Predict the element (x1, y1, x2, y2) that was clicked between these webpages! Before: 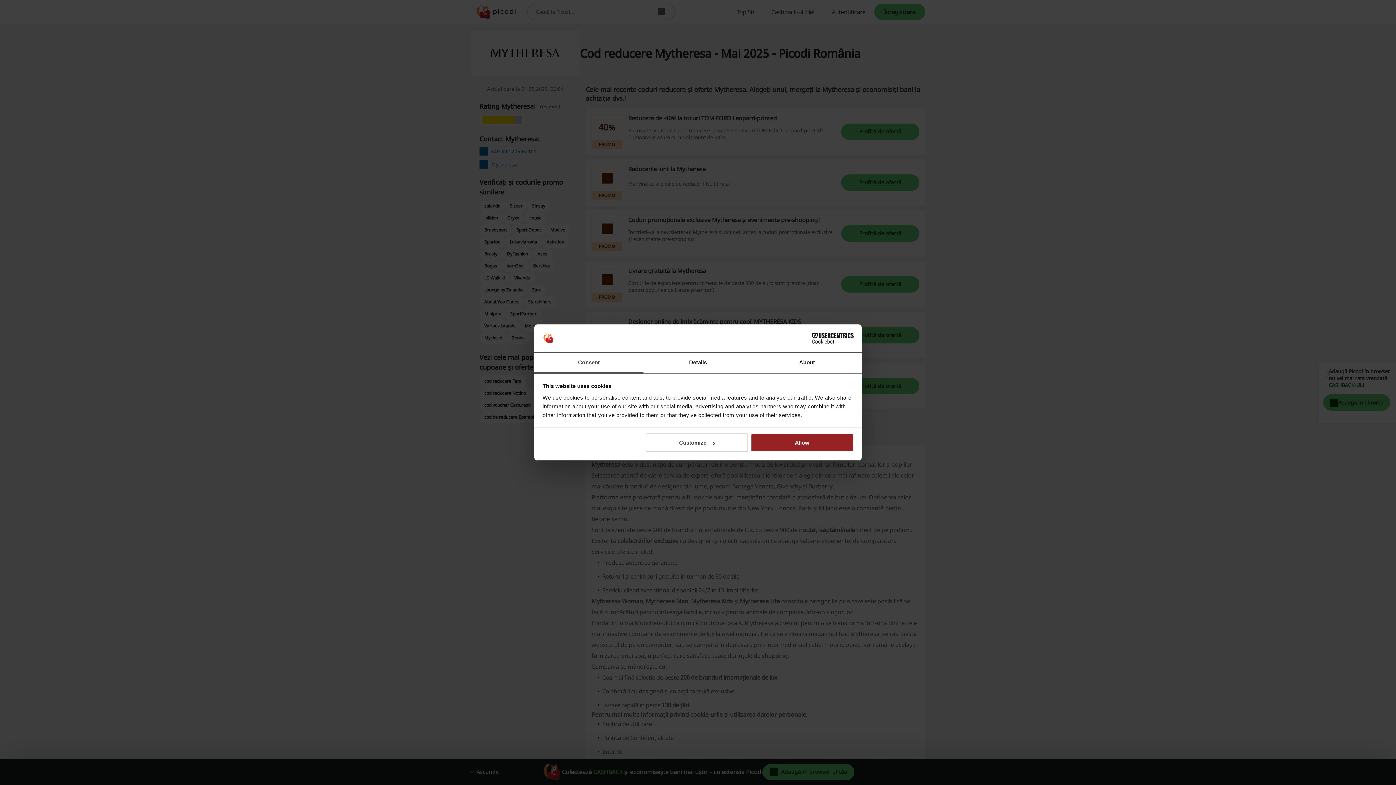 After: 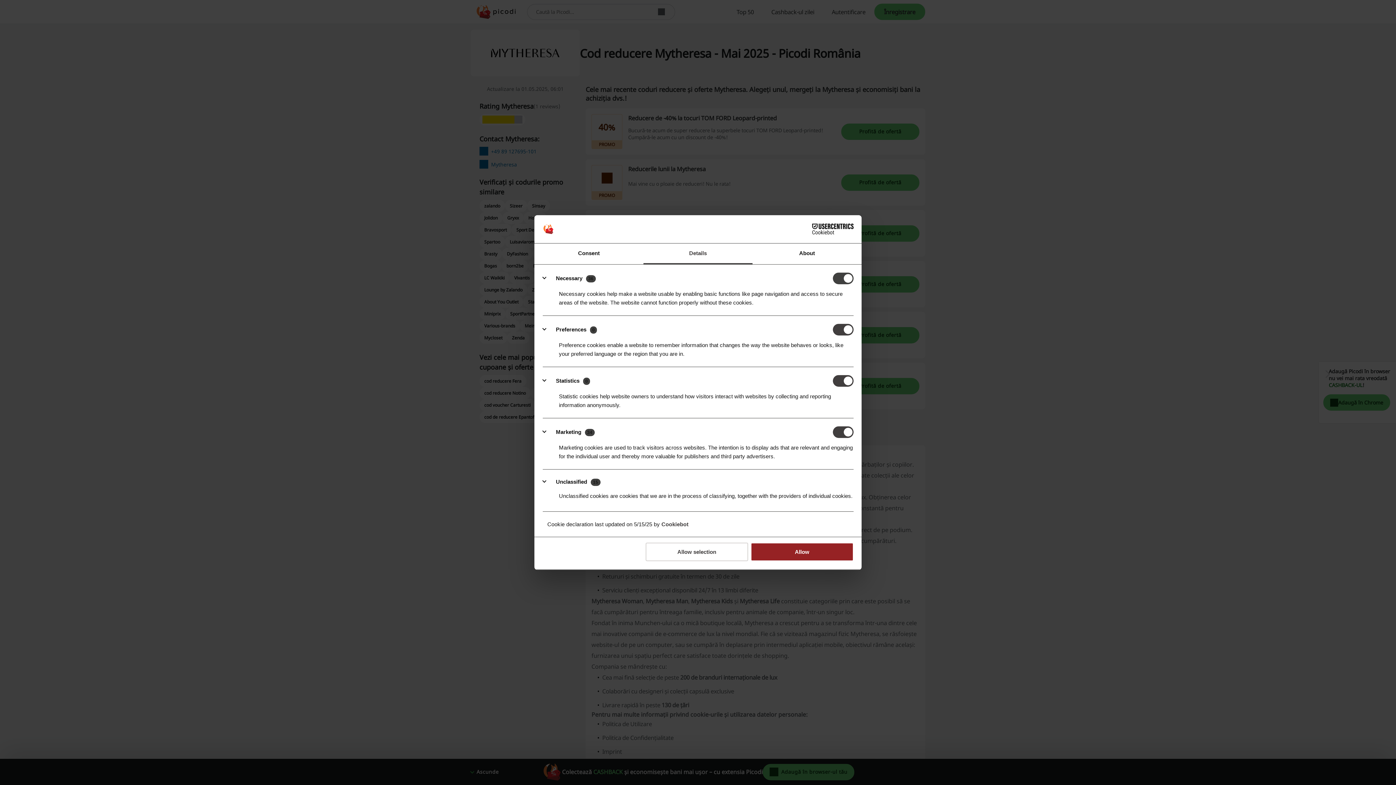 Action: bbox: (643, 352, 752, 373) label: Details